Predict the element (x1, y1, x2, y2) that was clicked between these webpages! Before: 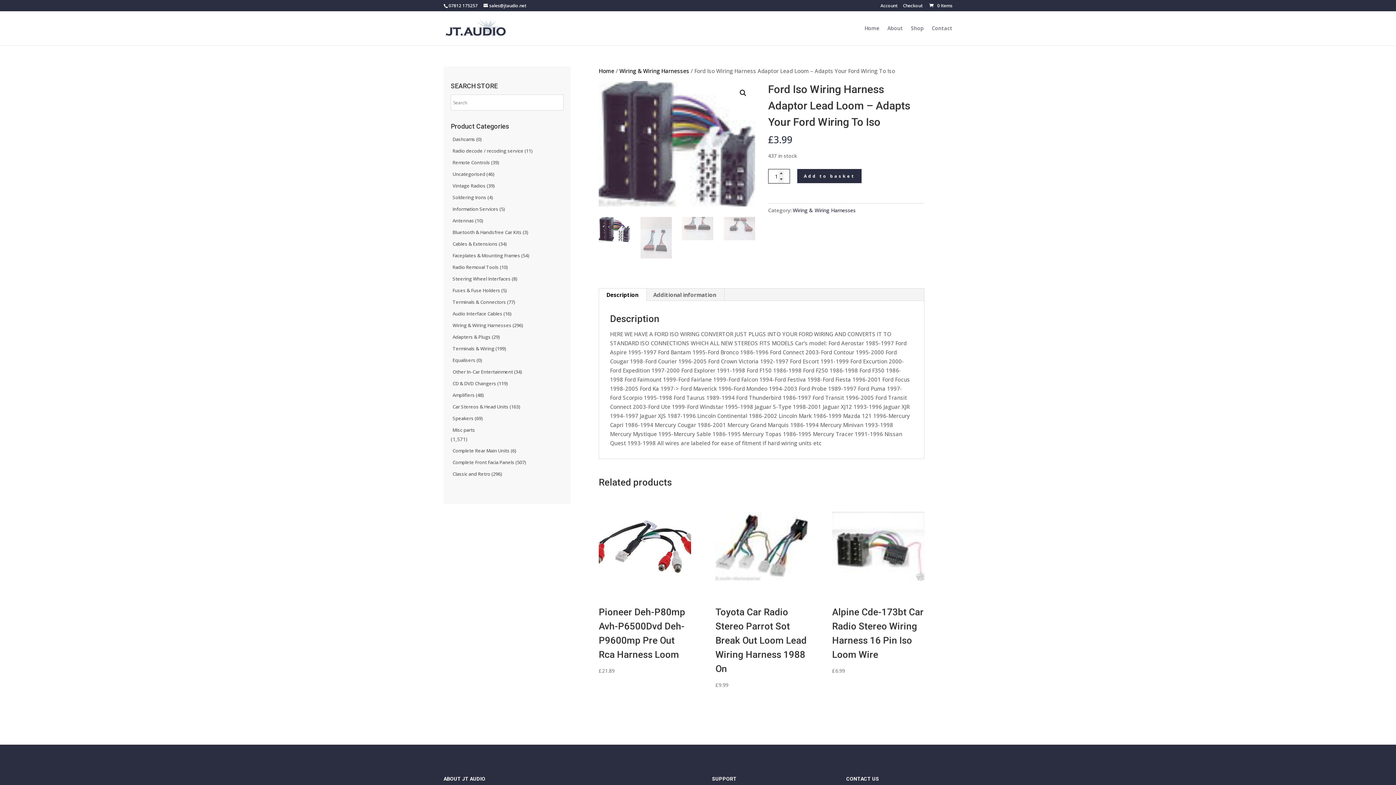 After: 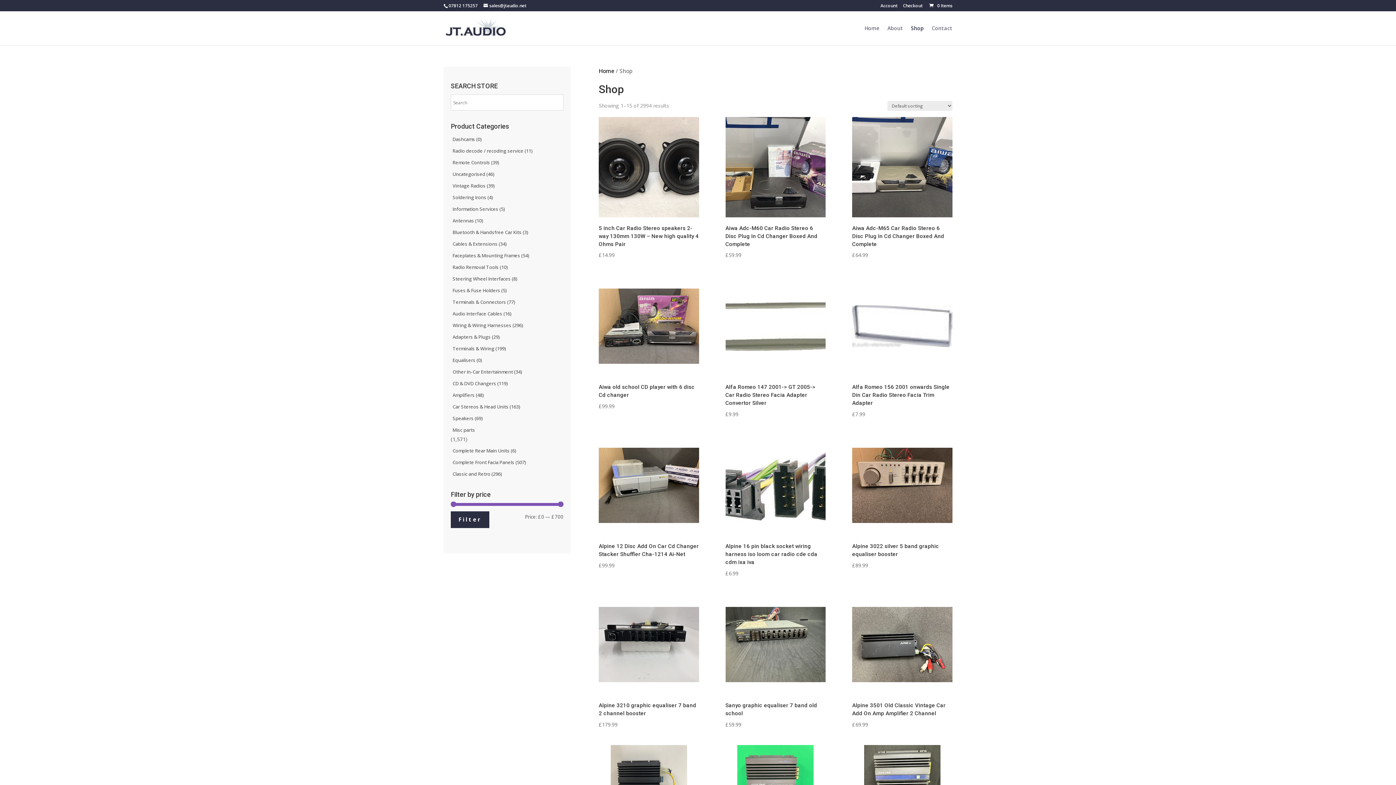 Action: bbox: (911, 25, 924, 45) label: Shop